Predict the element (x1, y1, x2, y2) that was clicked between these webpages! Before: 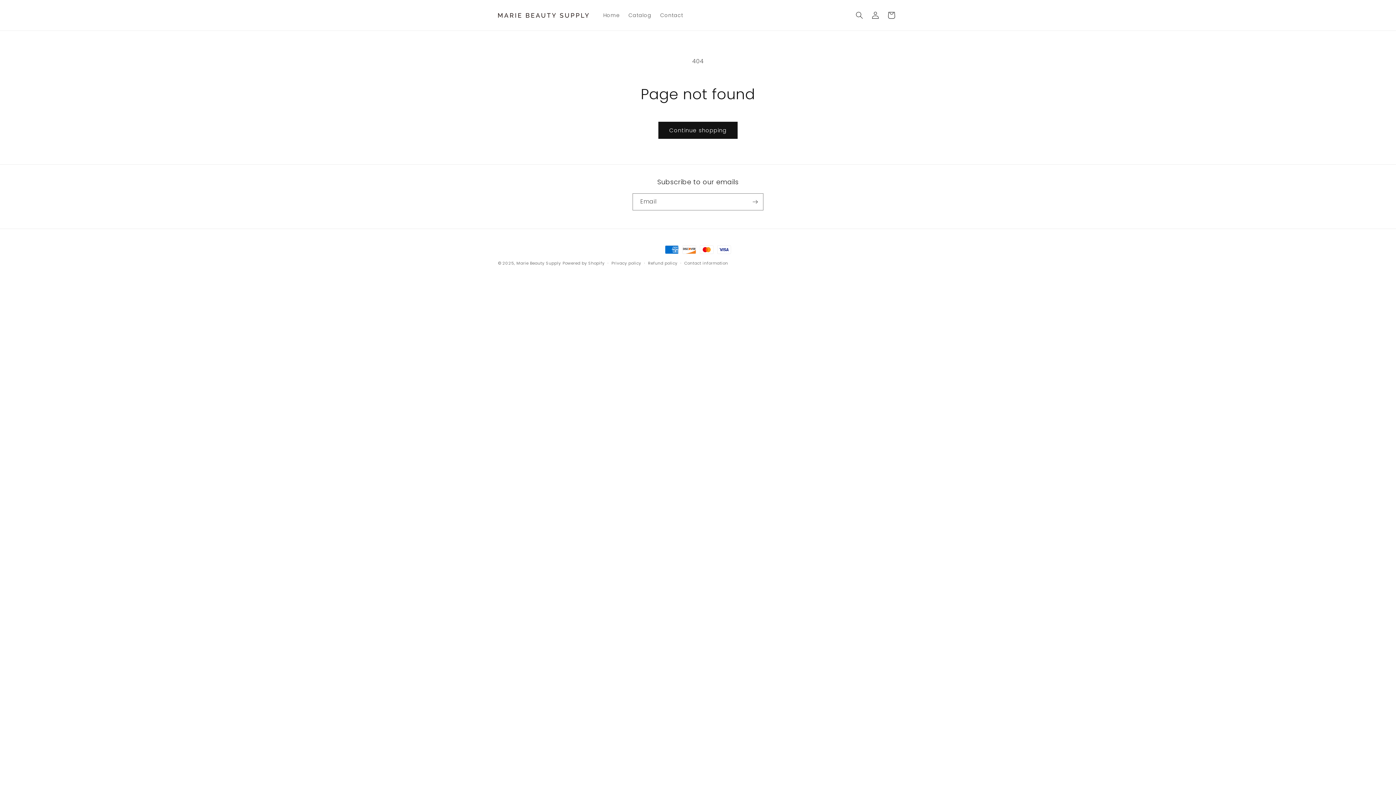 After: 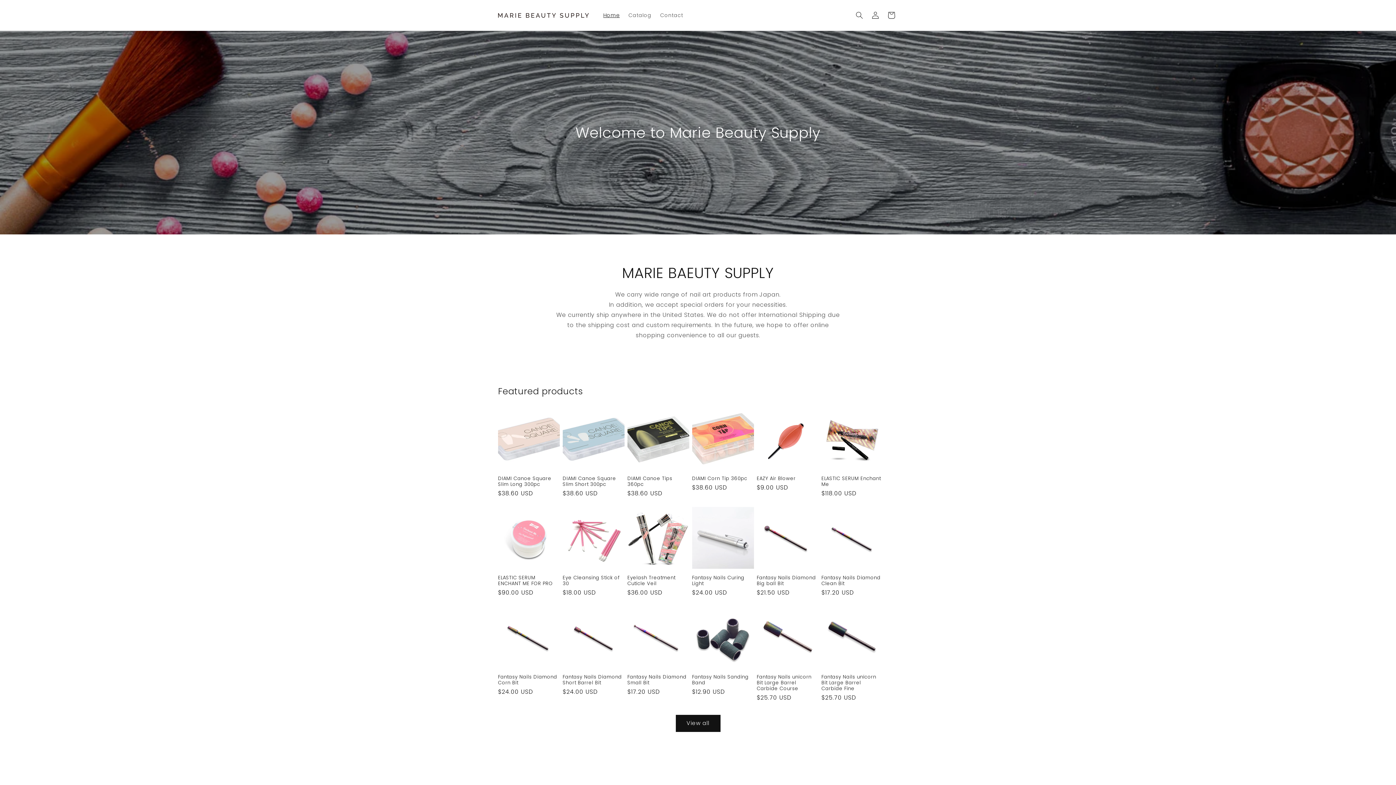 Action: bbox: (495, 10, 591, 20)